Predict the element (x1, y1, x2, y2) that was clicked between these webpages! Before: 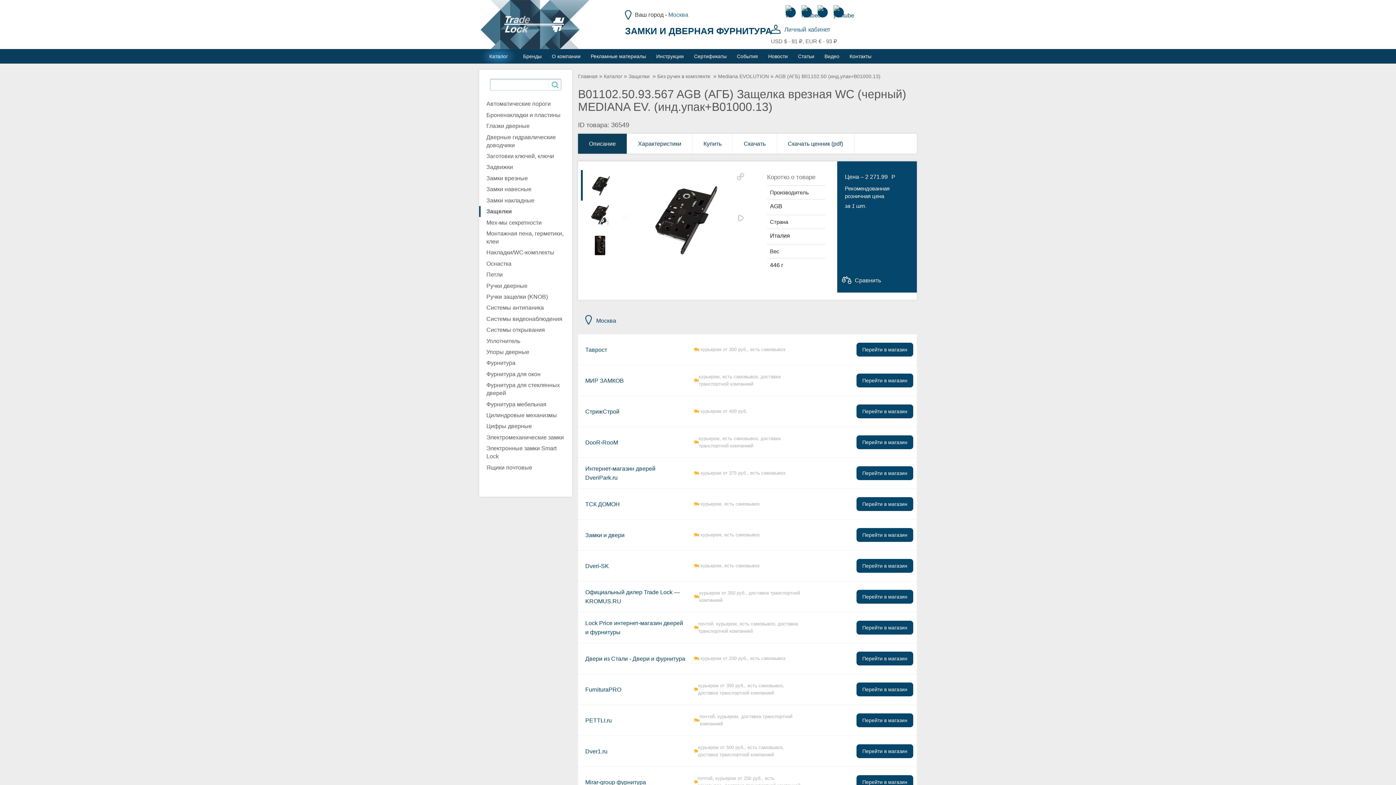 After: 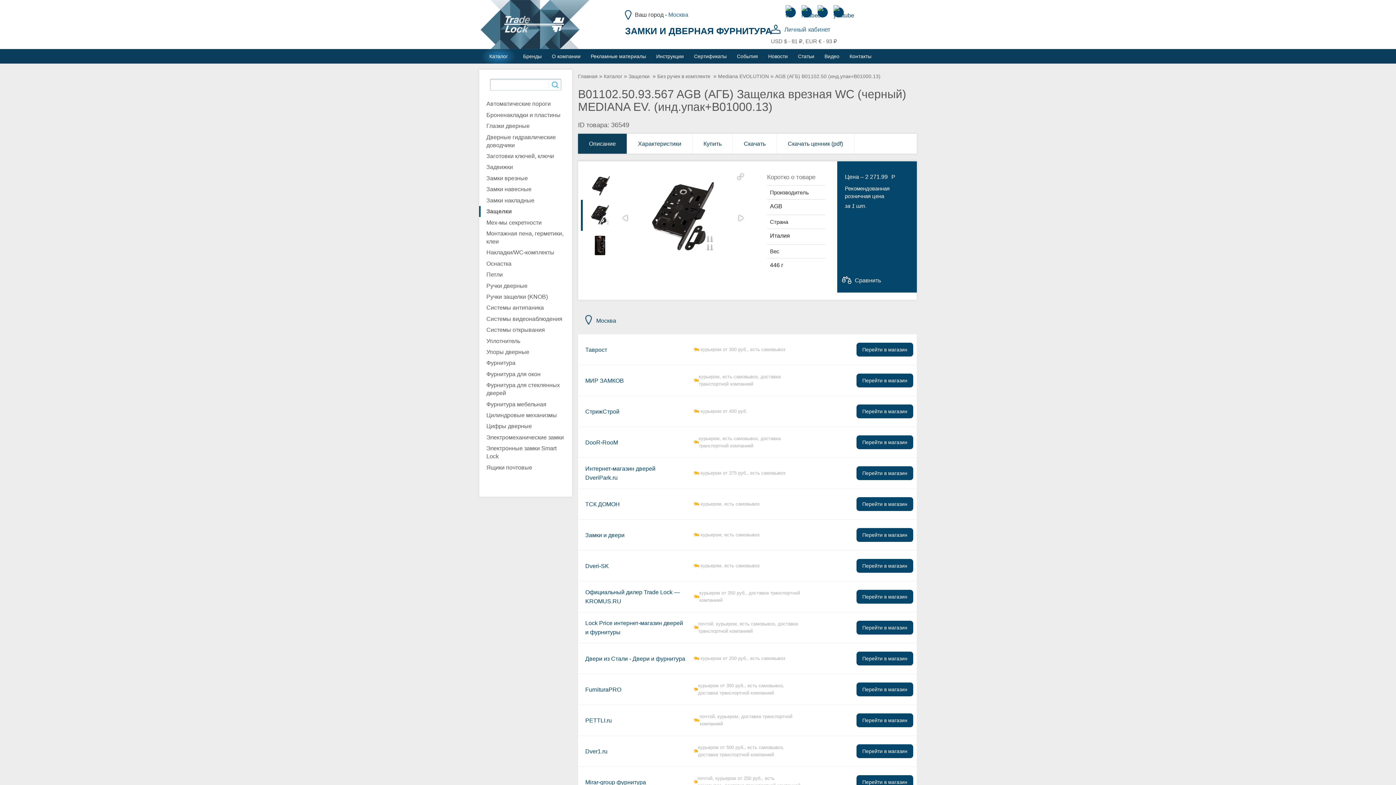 Action: bbox: (734, 212, 746, 224)